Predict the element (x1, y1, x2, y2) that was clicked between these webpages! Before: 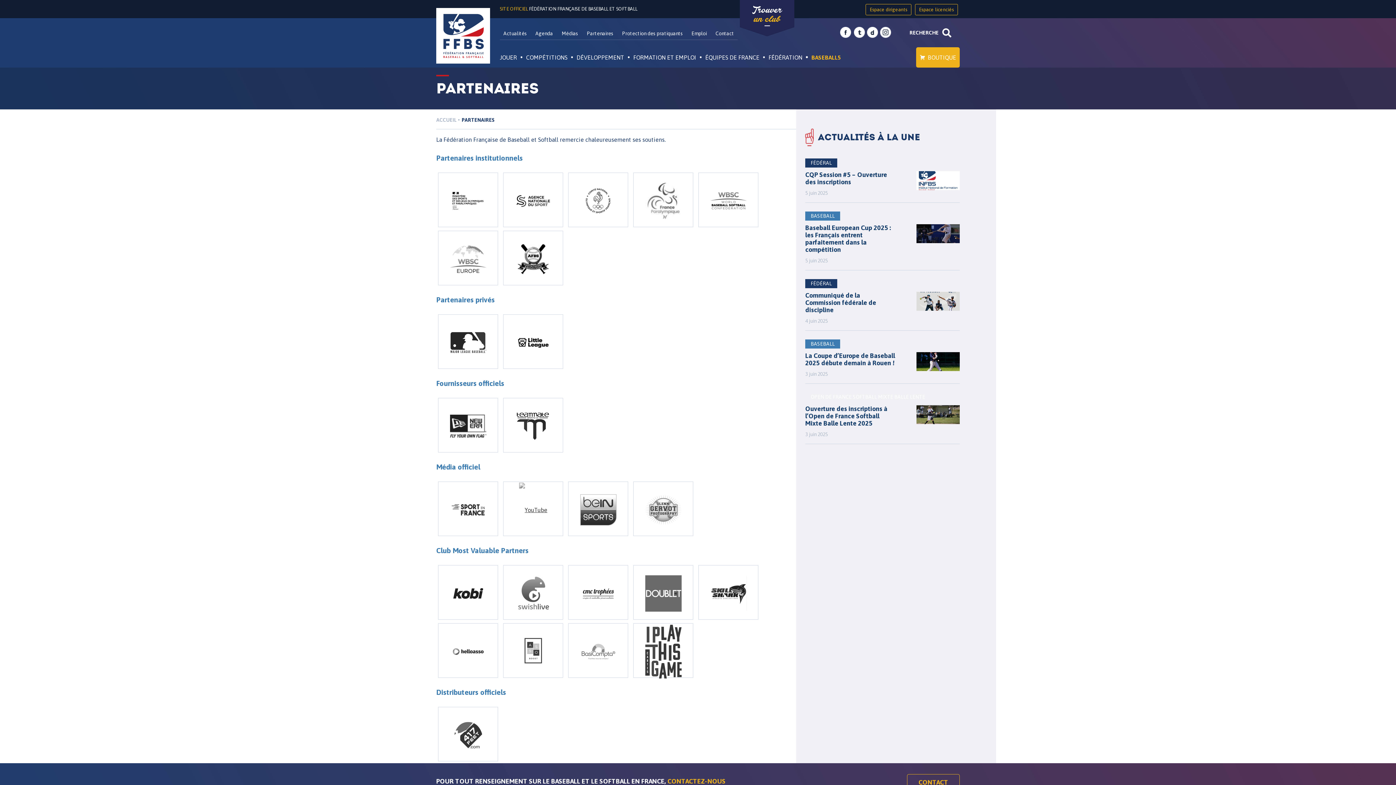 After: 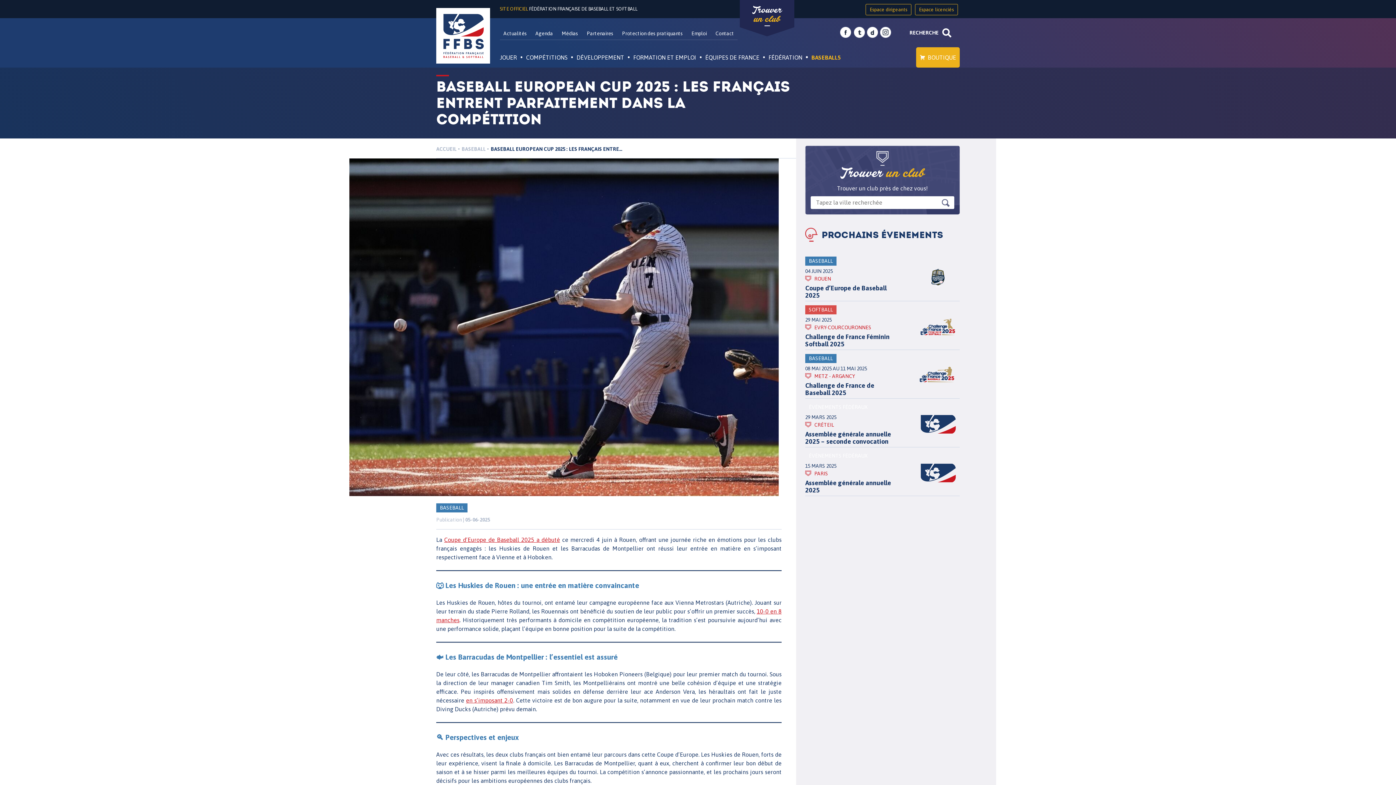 Action: label: Baseball European Cup 2025 : les Français entrent parfaitement dans la compétition bbox: (805, 224, 960, 253)